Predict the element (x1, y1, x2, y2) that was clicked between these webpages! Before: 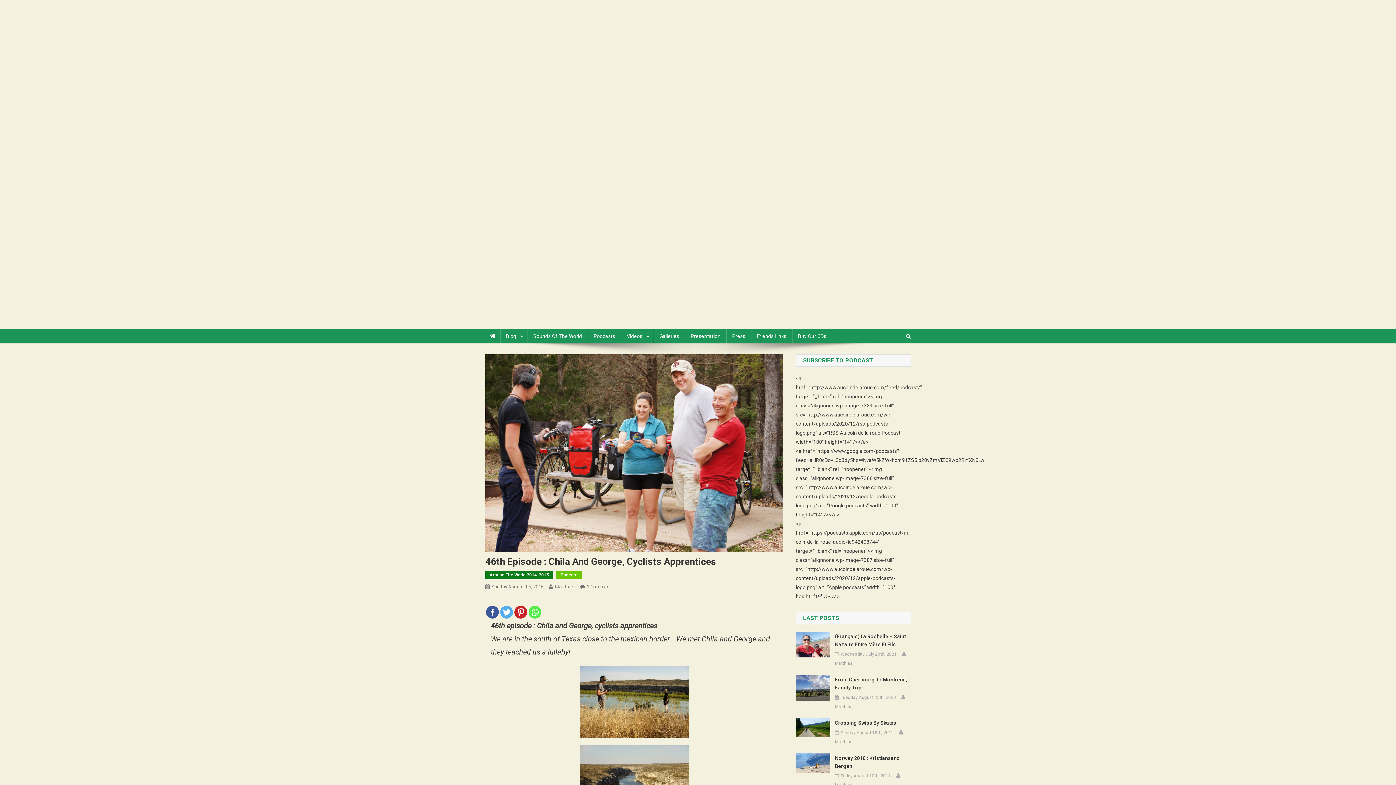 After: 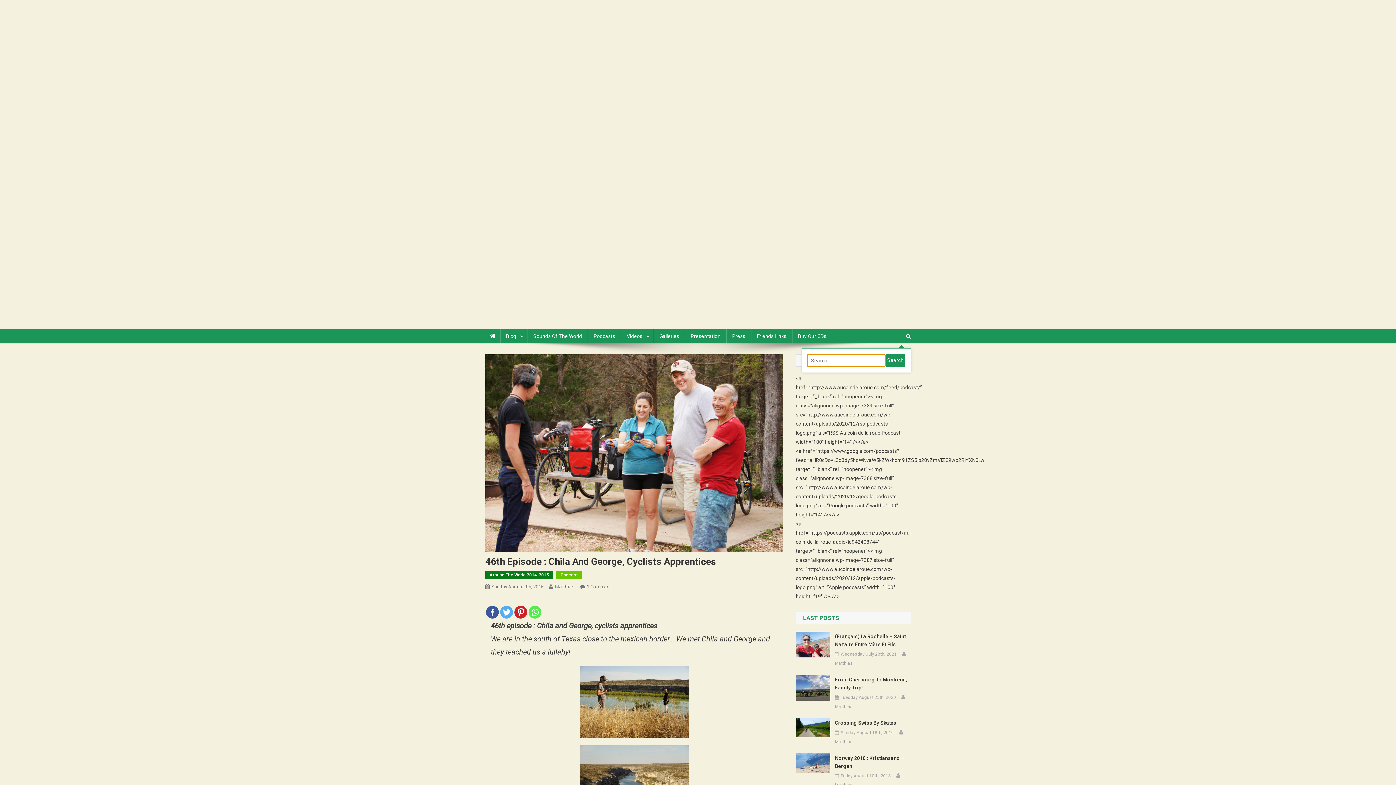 Action: bbox: (906, 333, 910, 339)